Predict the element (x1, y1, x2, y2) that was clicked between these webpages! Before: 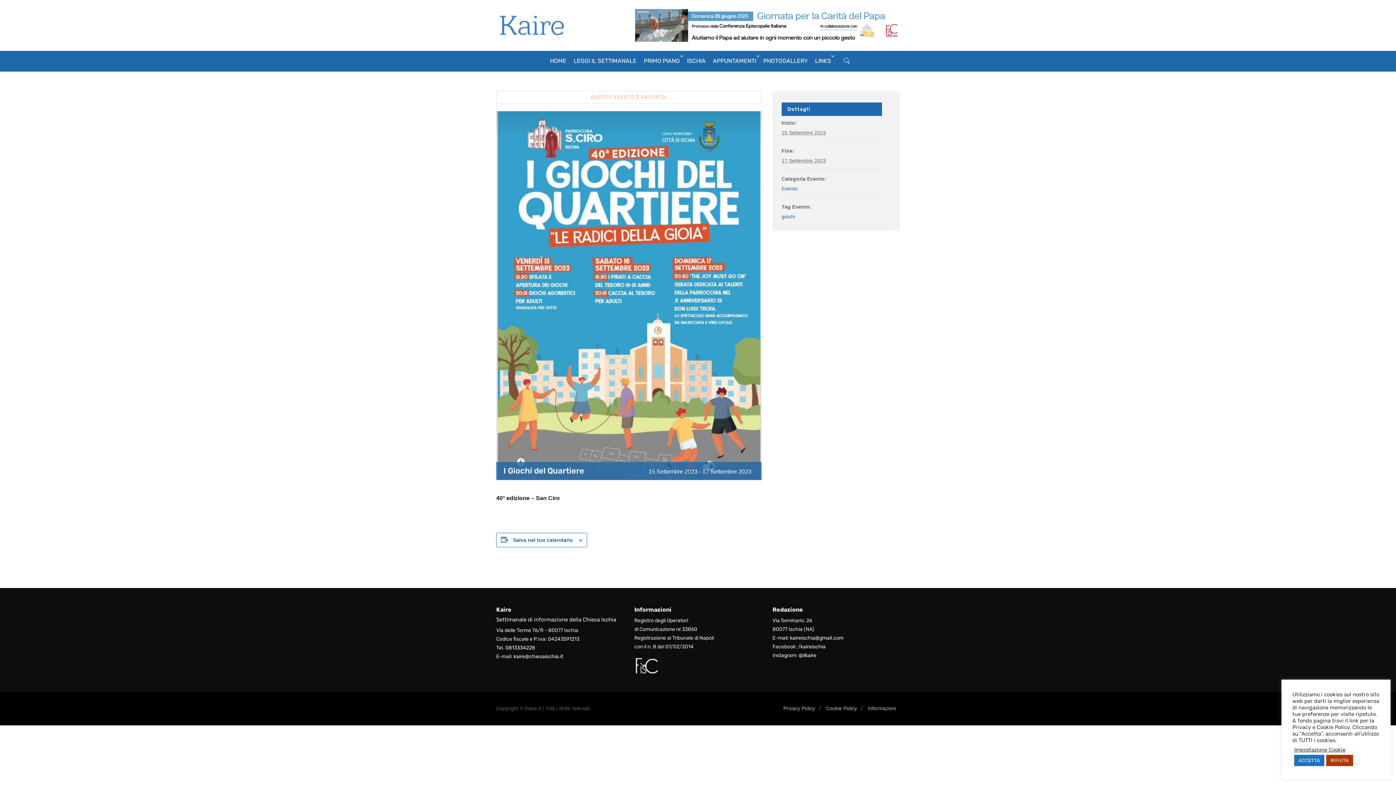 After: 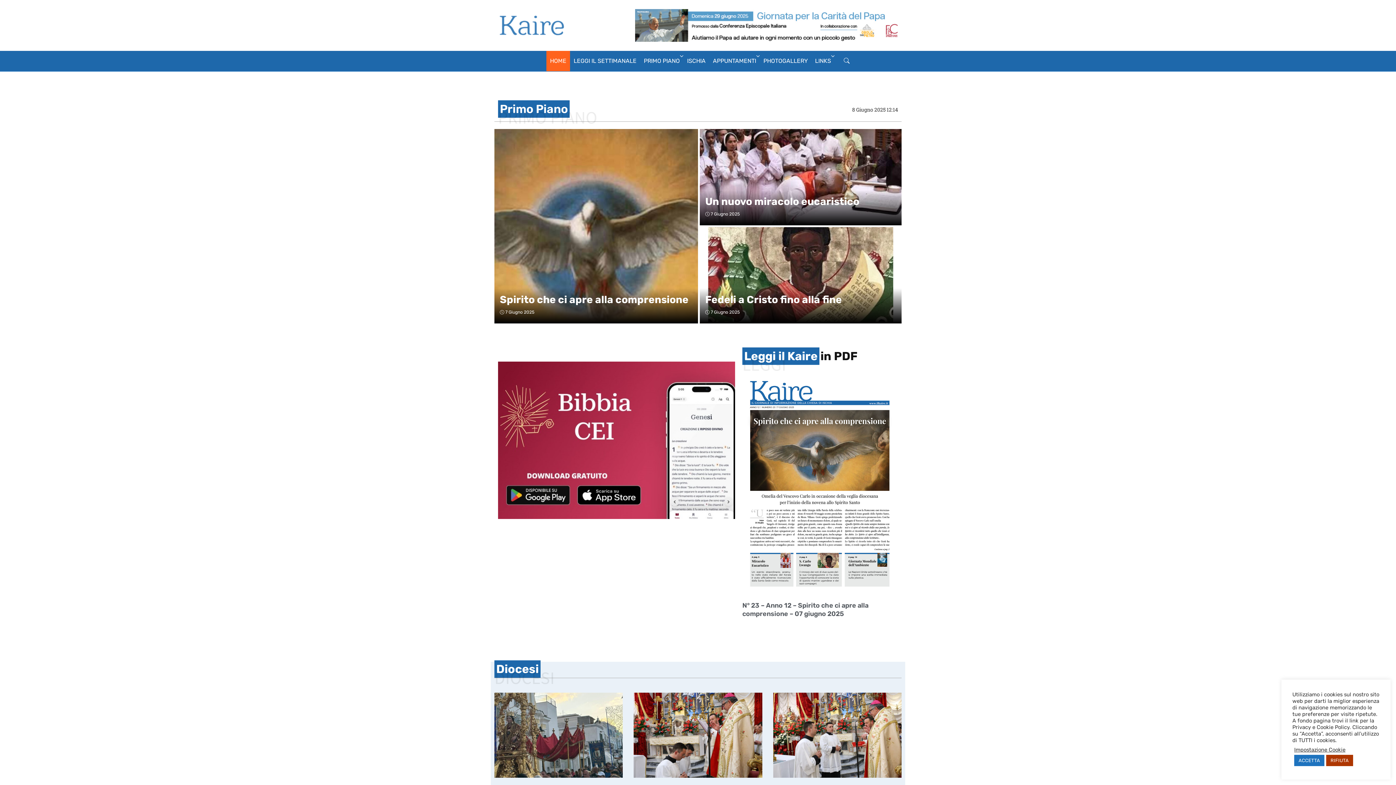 Action: bbox: (496, 0, 566, 50)